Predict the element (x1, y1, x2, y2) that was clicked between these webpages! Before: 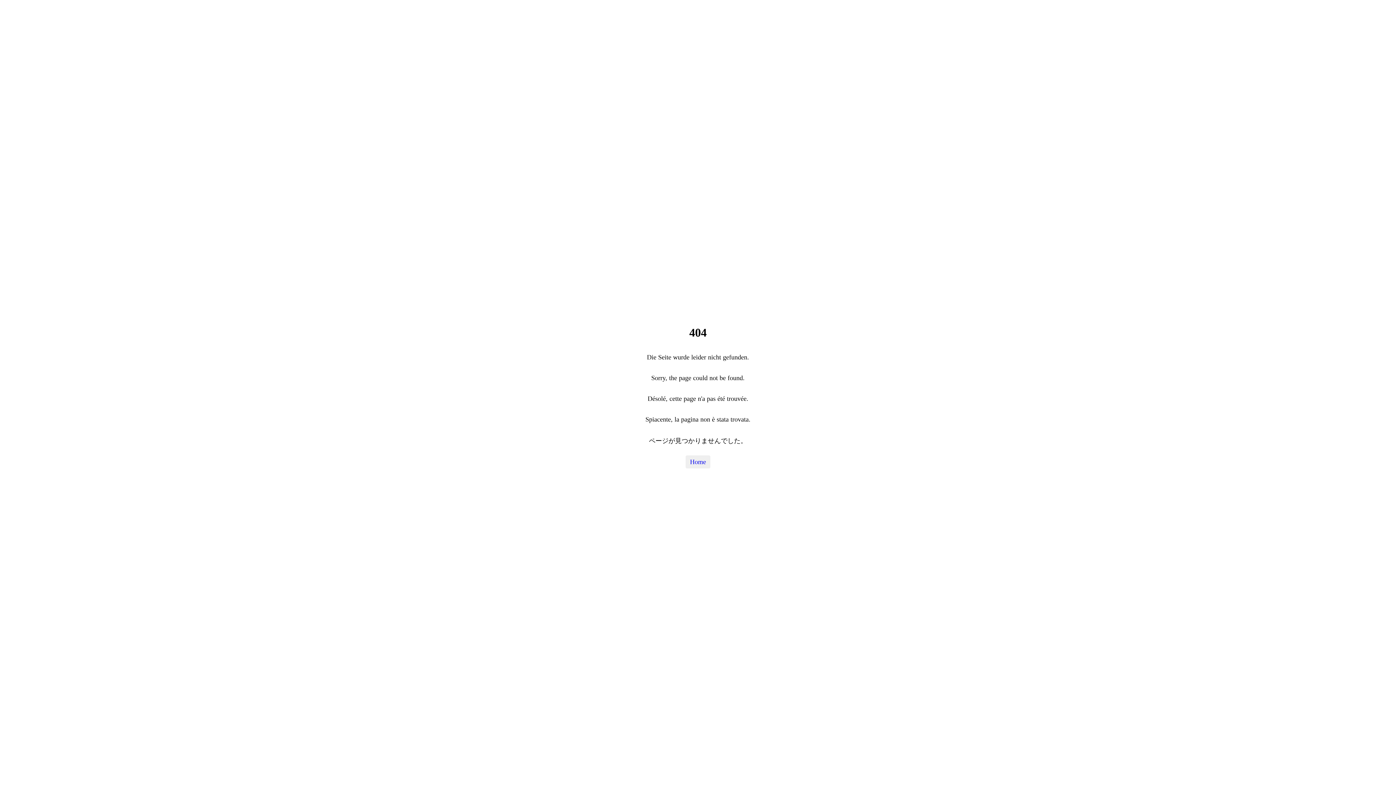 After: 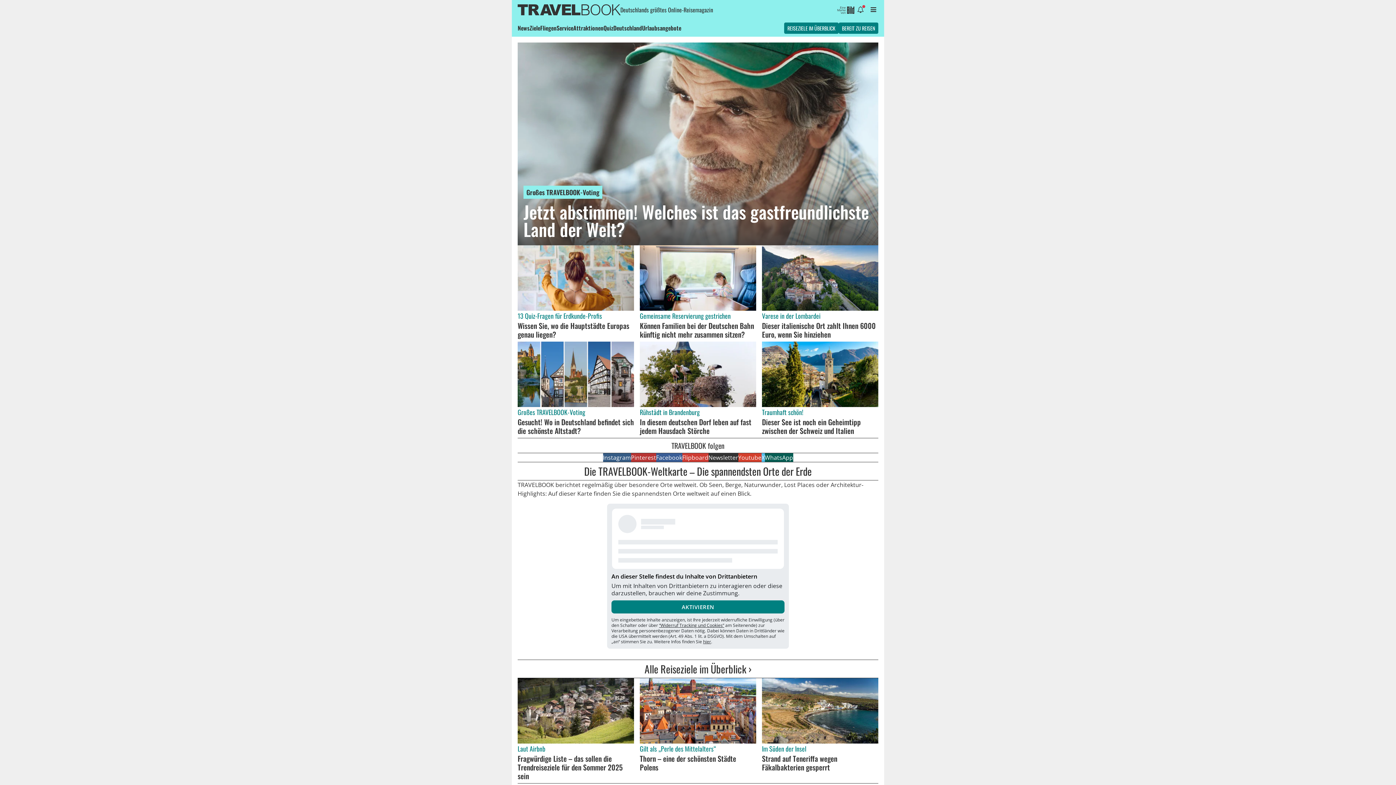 Action: label: Home bbox: (685, 455, 710, 468)